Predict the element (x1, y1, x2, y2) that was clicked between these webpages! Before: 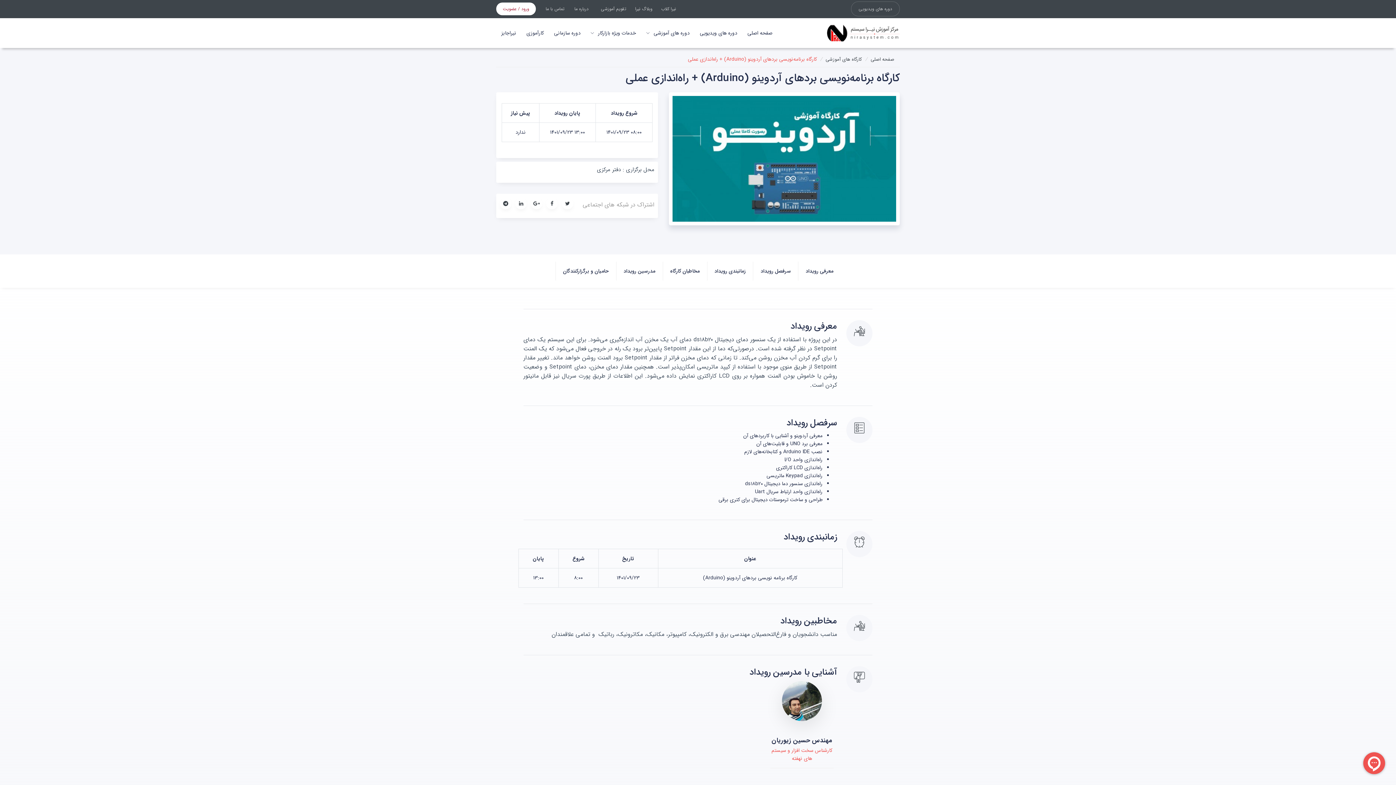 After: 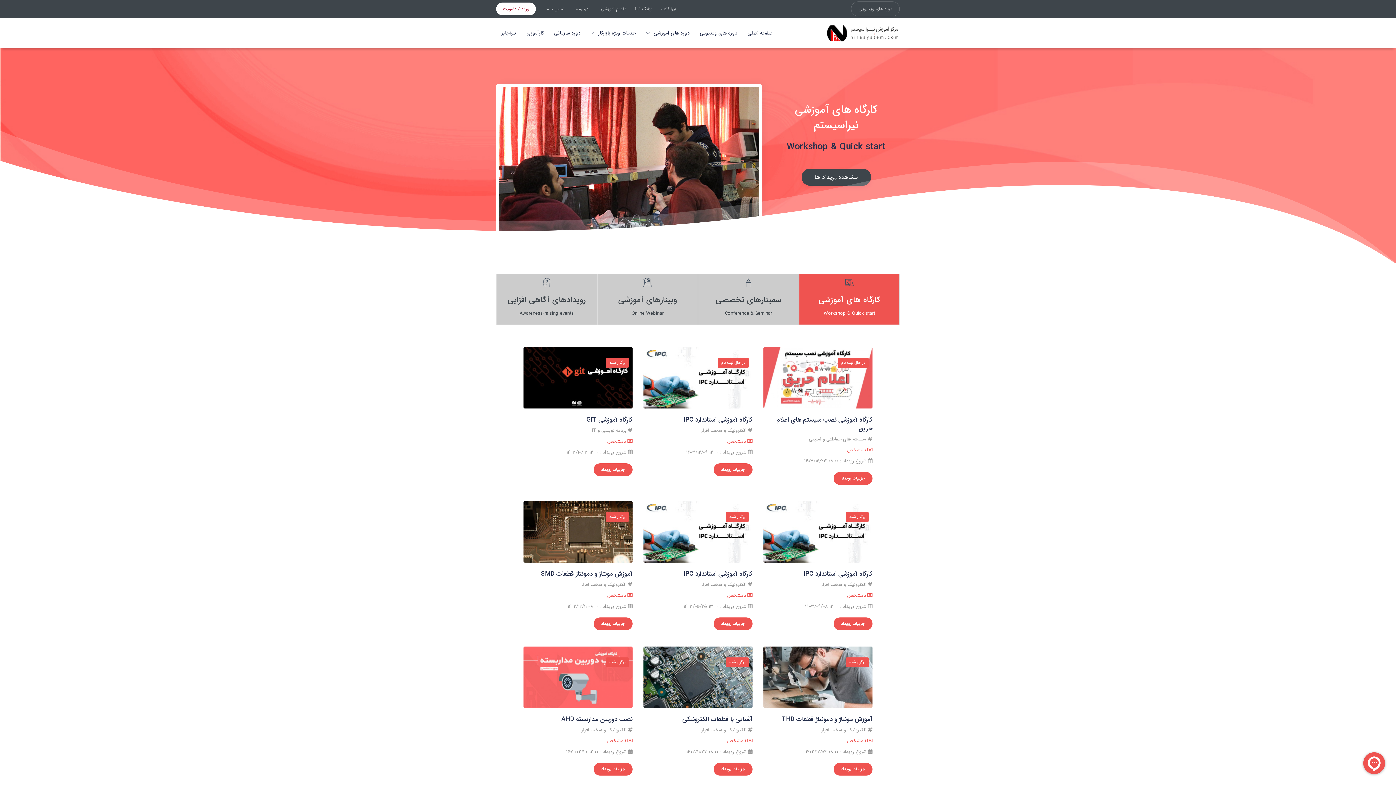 Action: label: کارگاه های آموزشی bbox: (825, 55, 862, 63)